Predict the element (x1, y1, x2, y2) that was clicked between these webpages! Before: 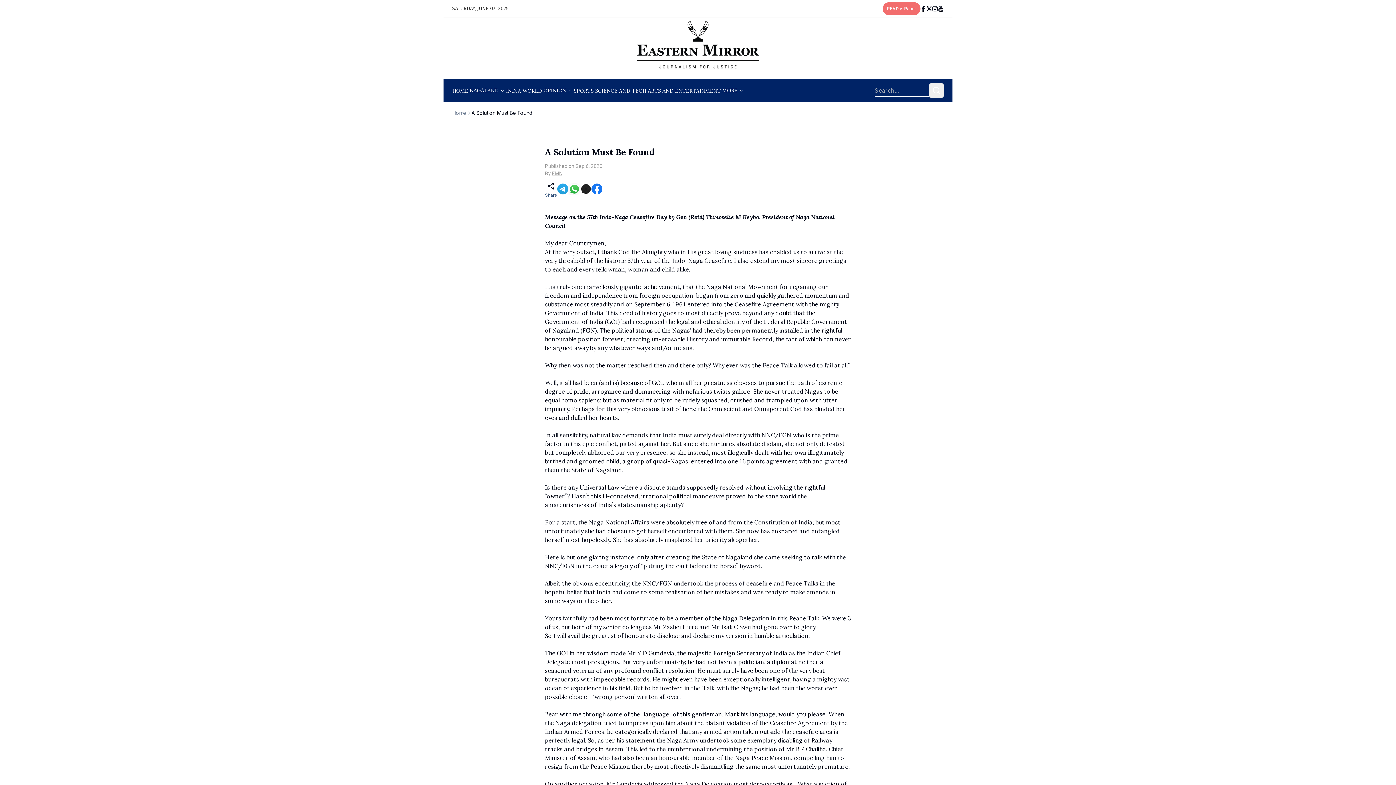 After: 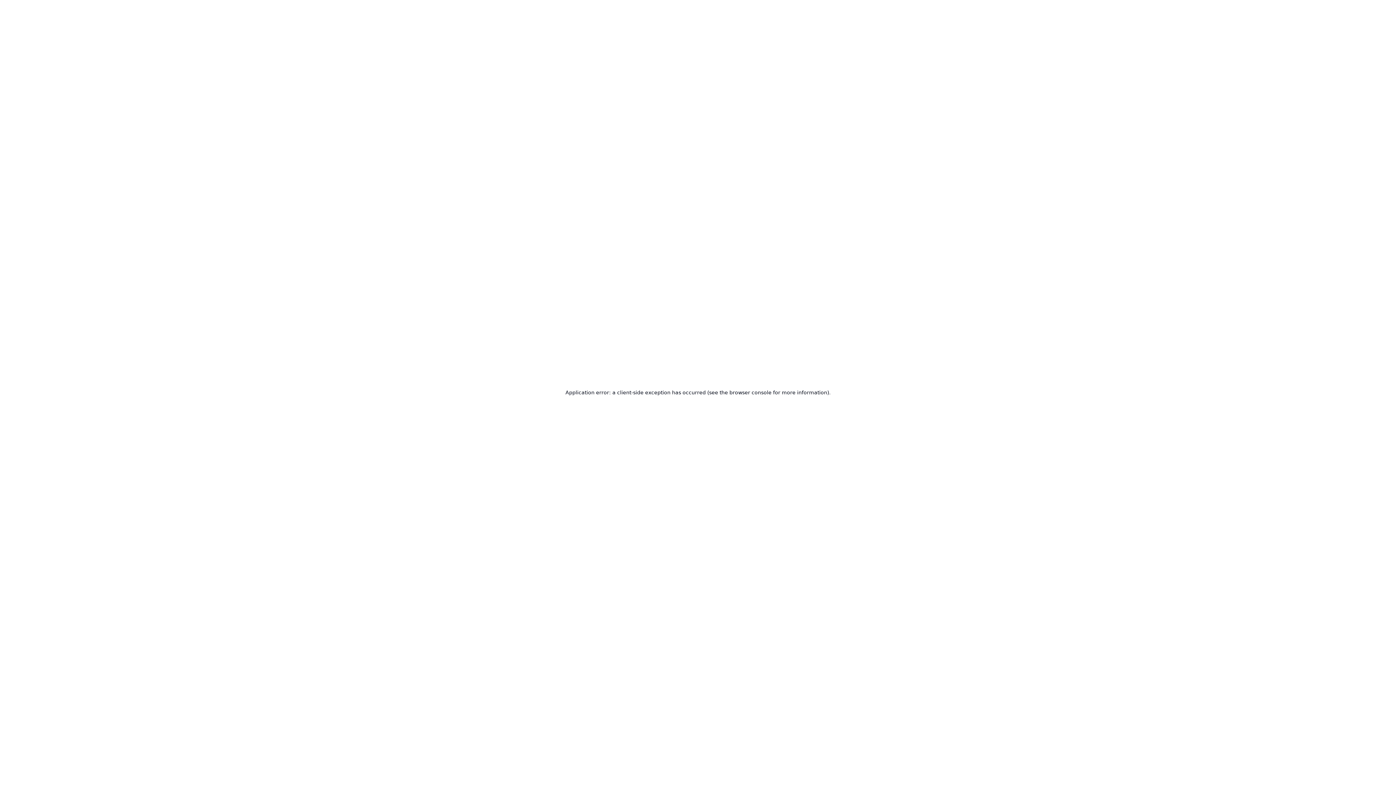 Action: bbox: (522, 87, 542, 94) label: WORLD